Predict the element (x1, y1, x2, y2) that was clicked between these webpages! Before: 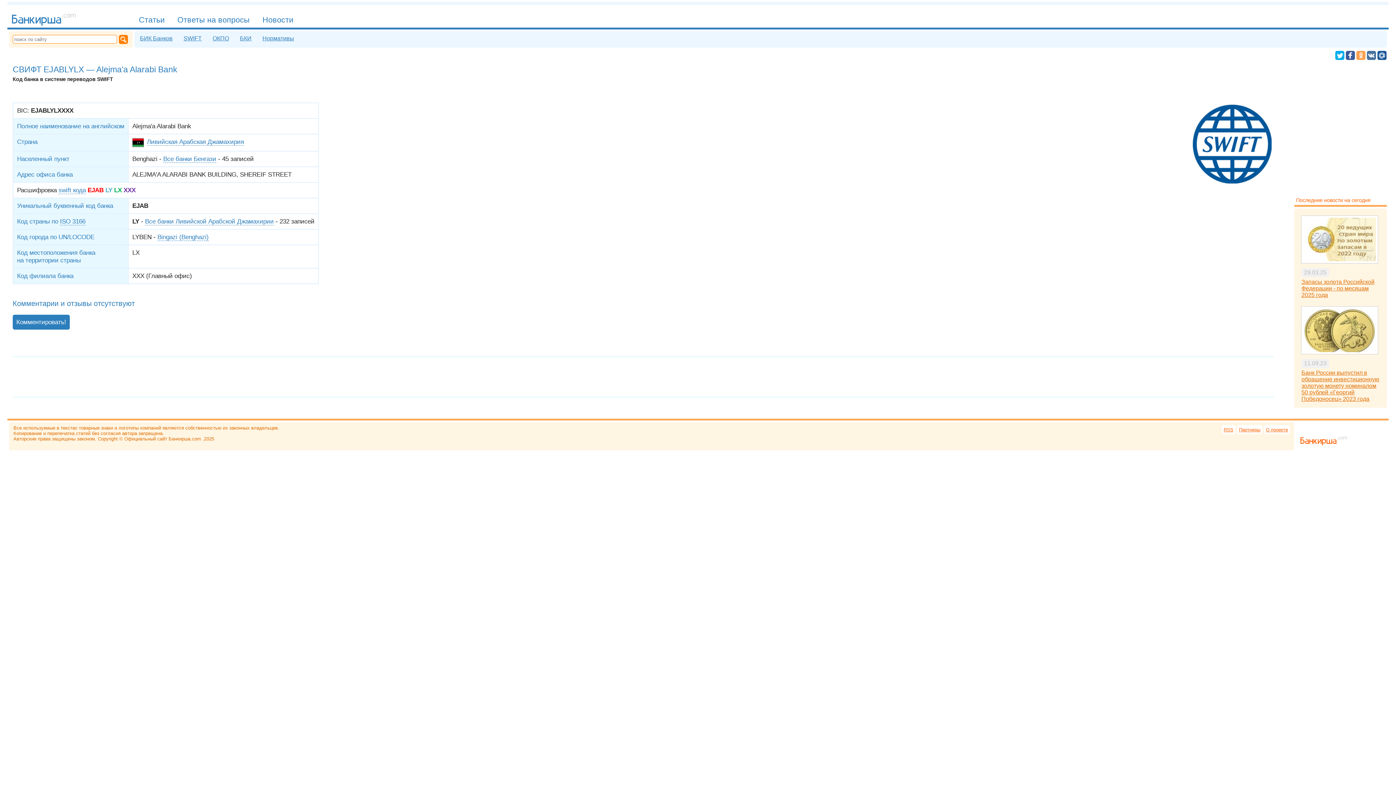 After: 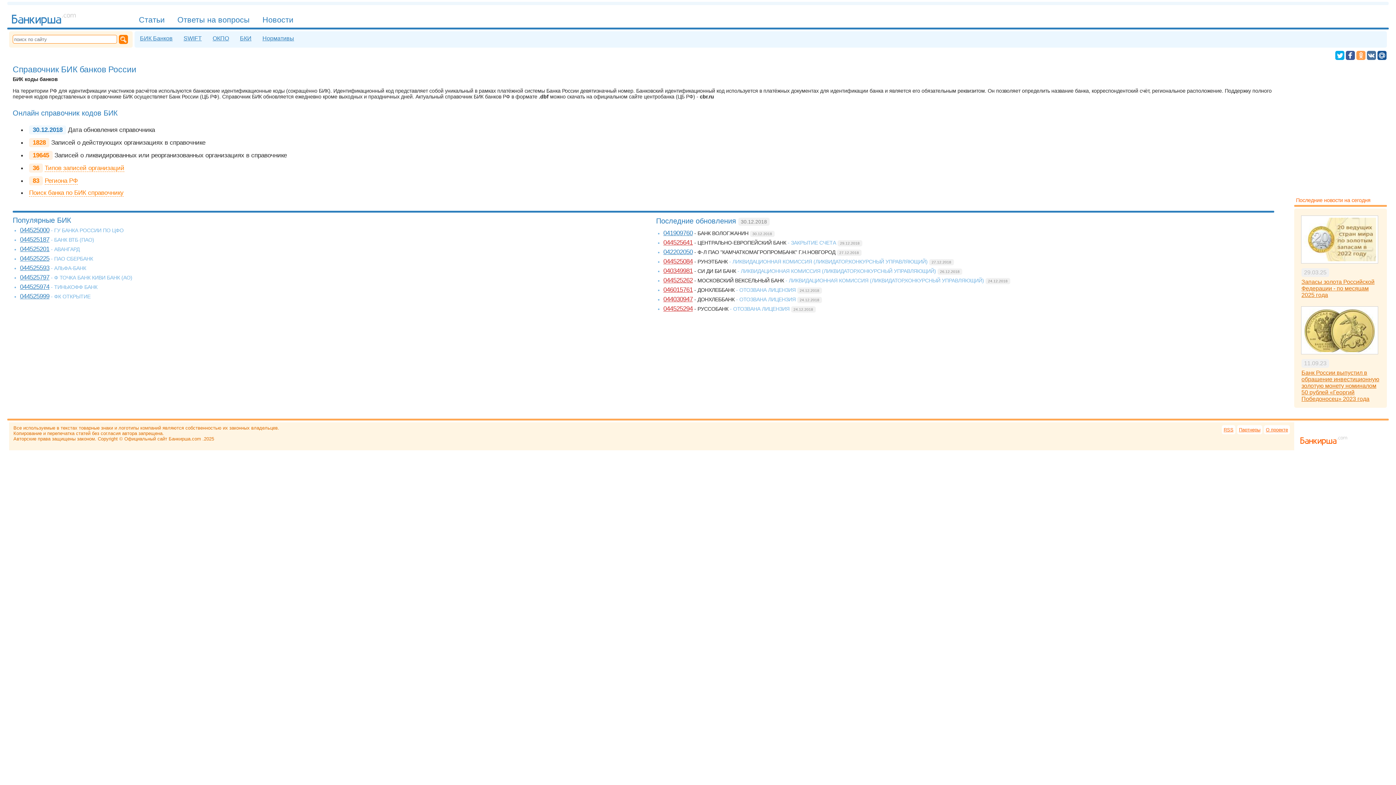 Action: label: БИК Банков bbox: (136, 33, 176, 44)